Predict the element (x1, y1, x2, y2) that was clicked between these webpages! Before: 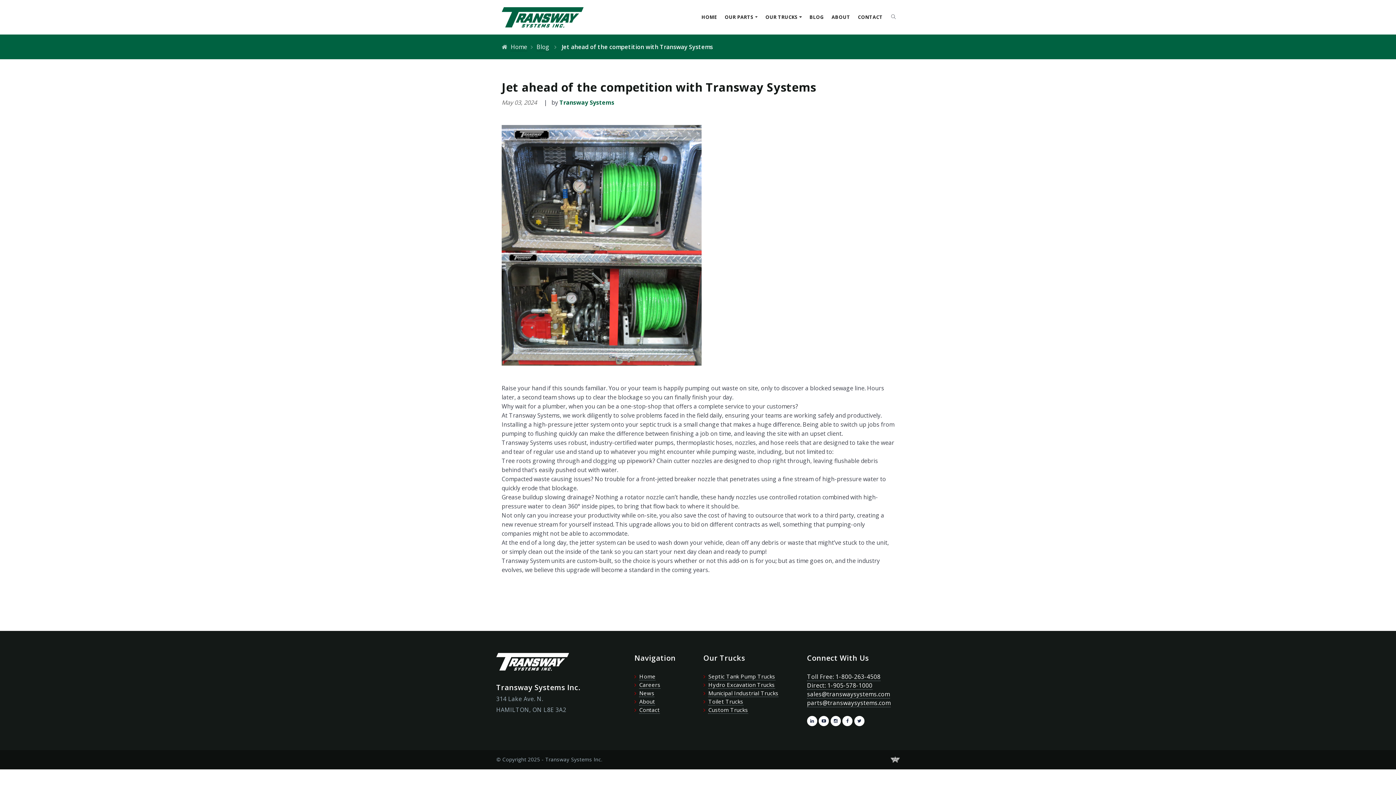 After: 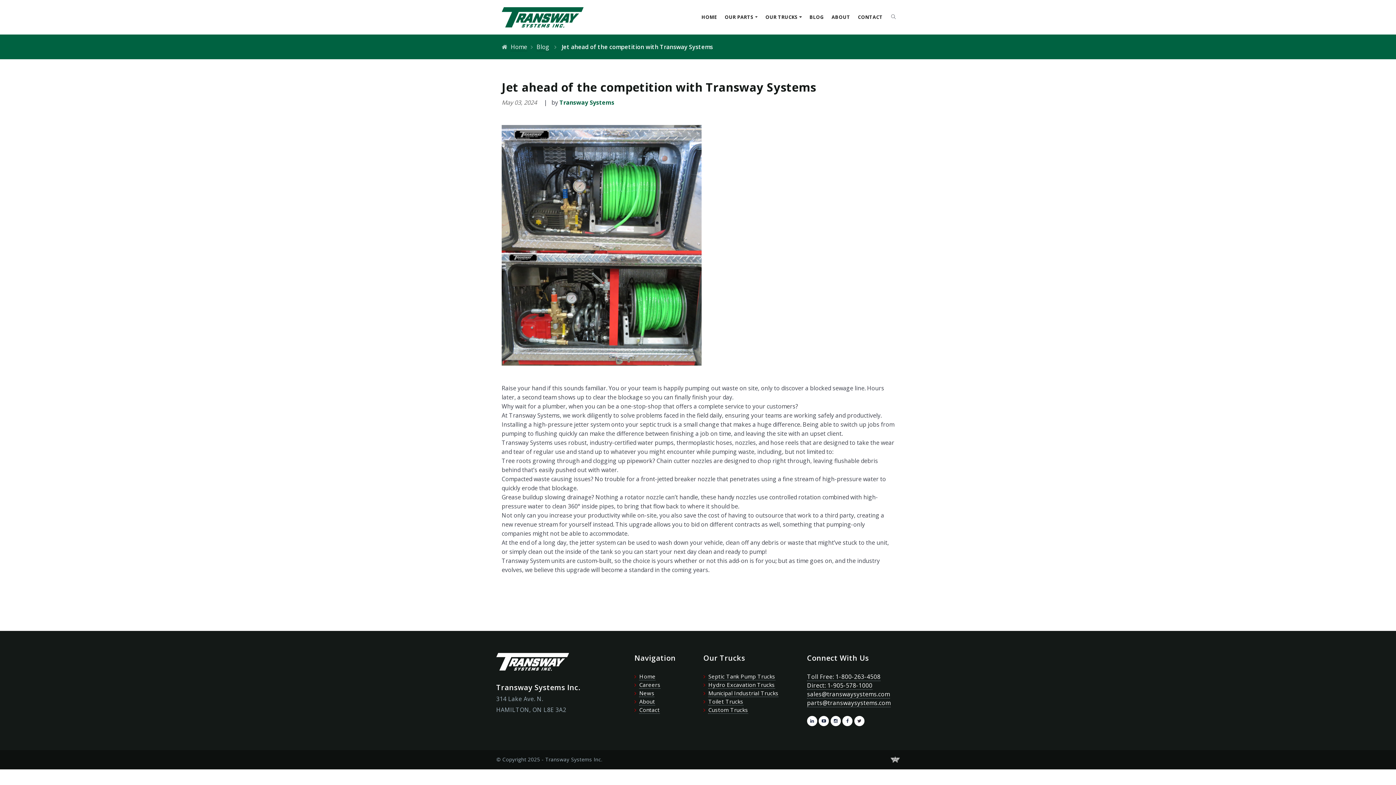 Action: bbox: (854, 716, 864, 726)